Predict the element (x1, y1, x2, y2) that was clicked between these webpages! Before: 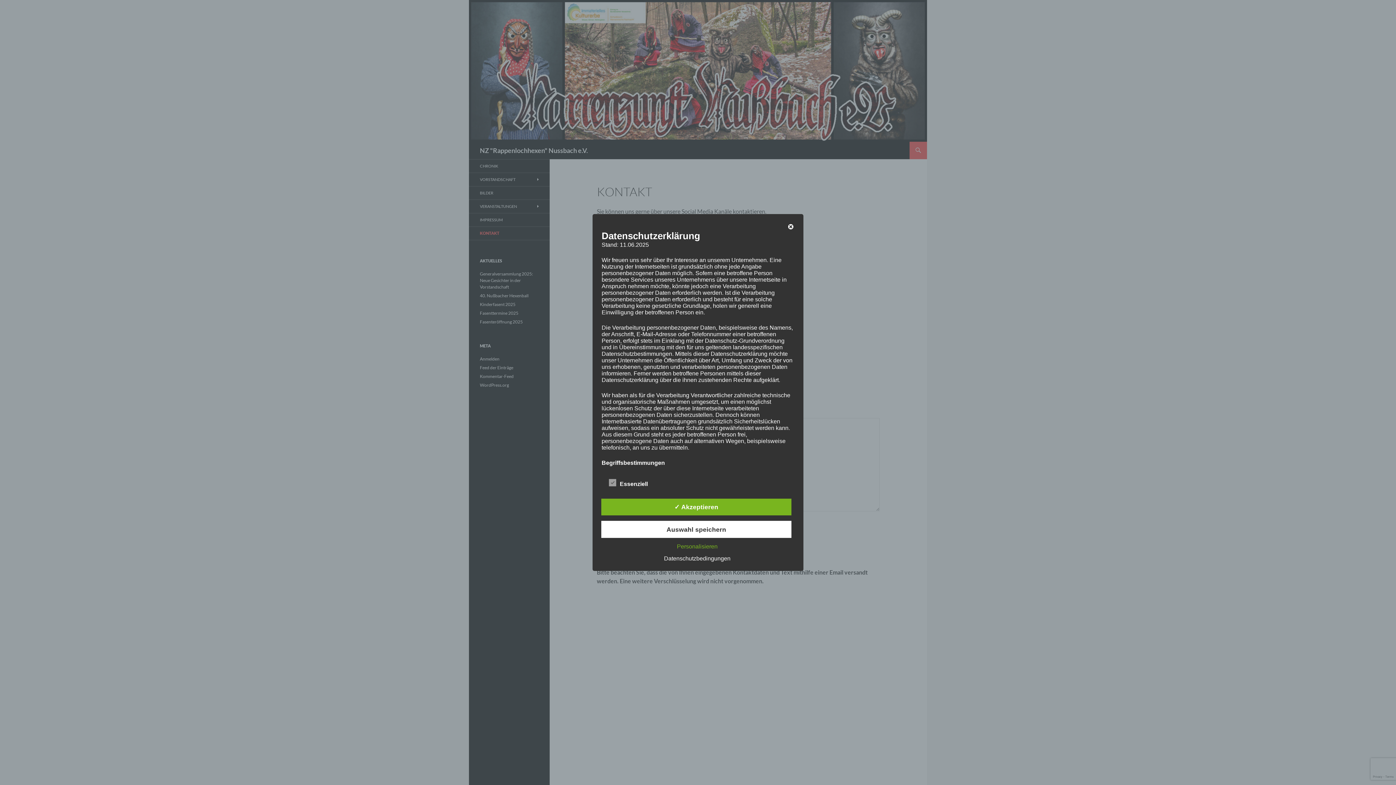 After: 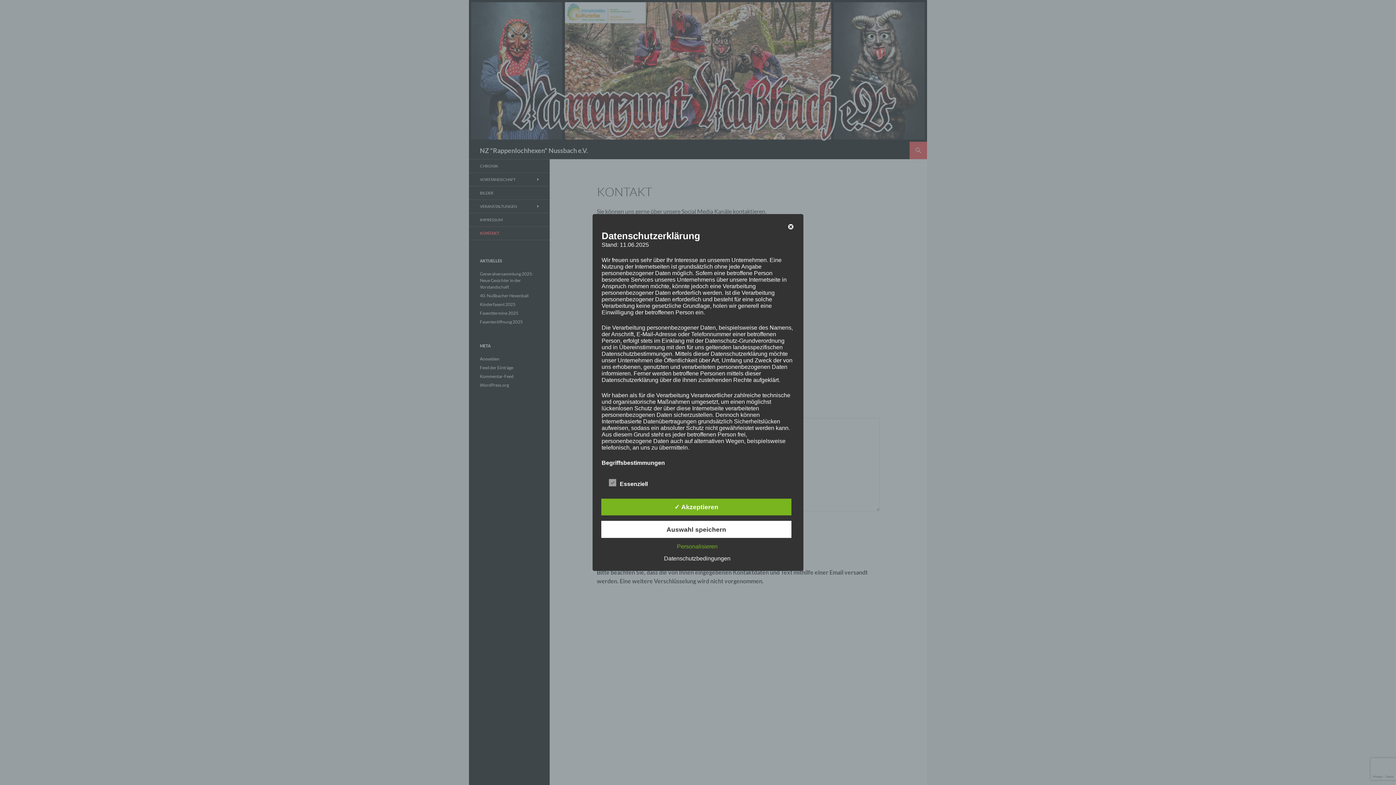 Action: label: Datenschutzbedingungen bbox: (660, 555, 734, 561)